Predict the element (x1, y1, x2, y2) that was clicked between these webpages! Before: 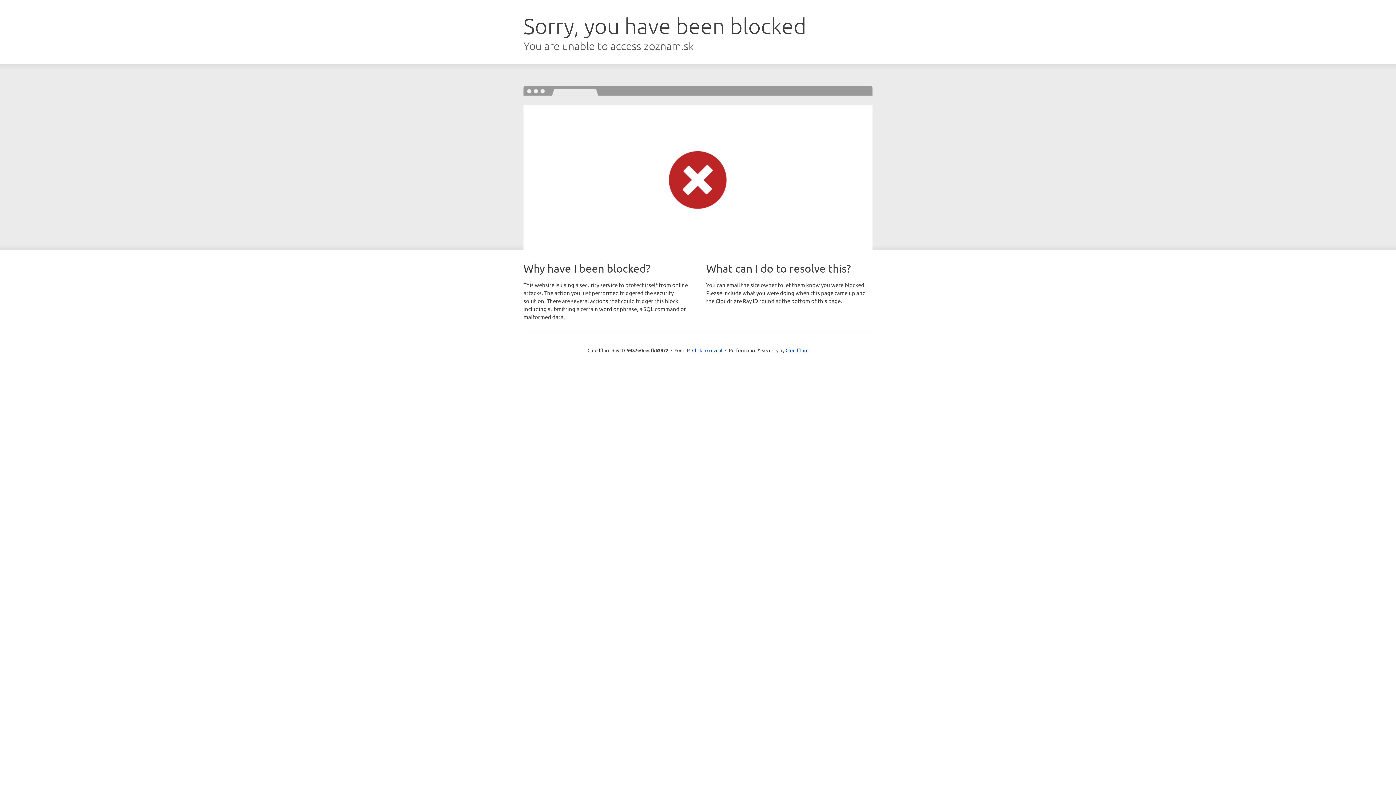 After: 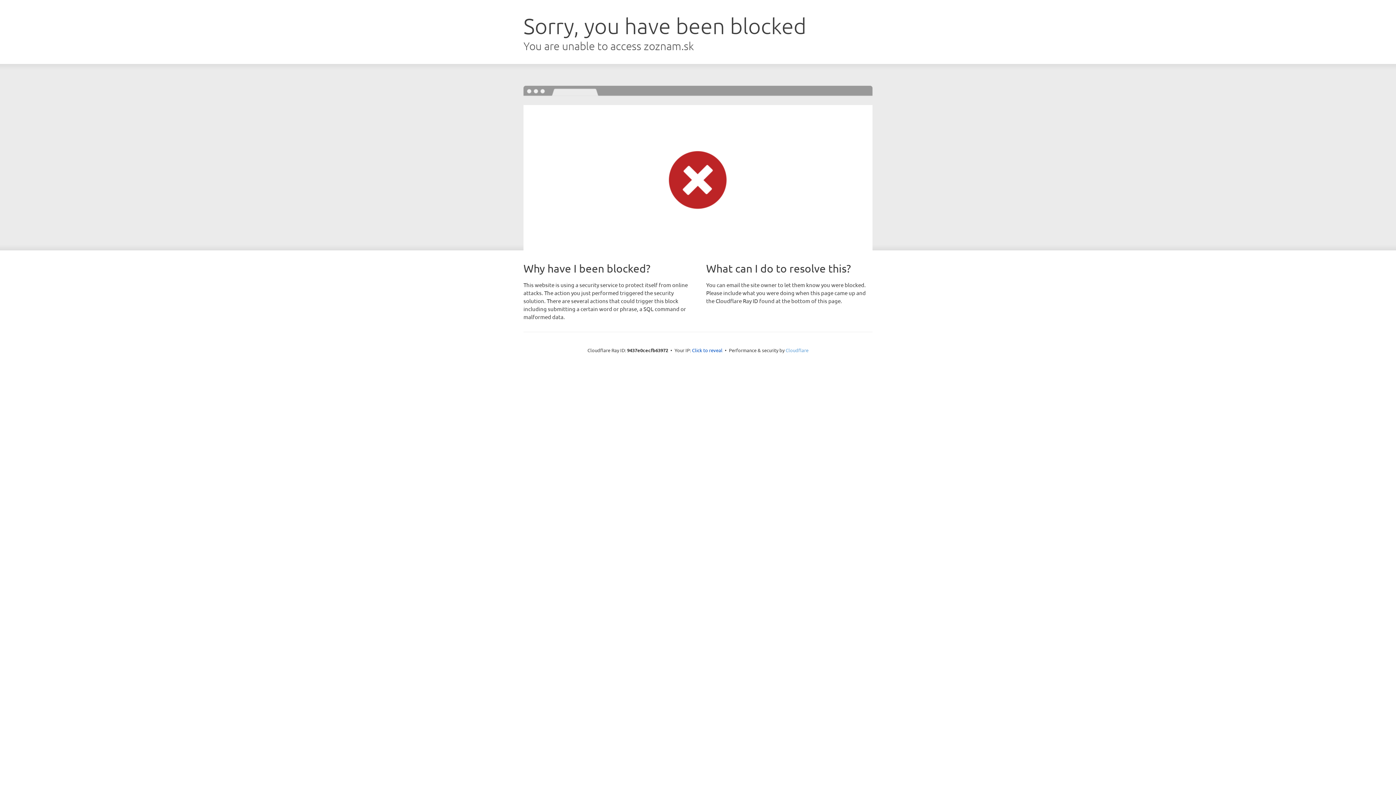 Action: label: Cloudflare bbox: (785, 347, 808, 353)